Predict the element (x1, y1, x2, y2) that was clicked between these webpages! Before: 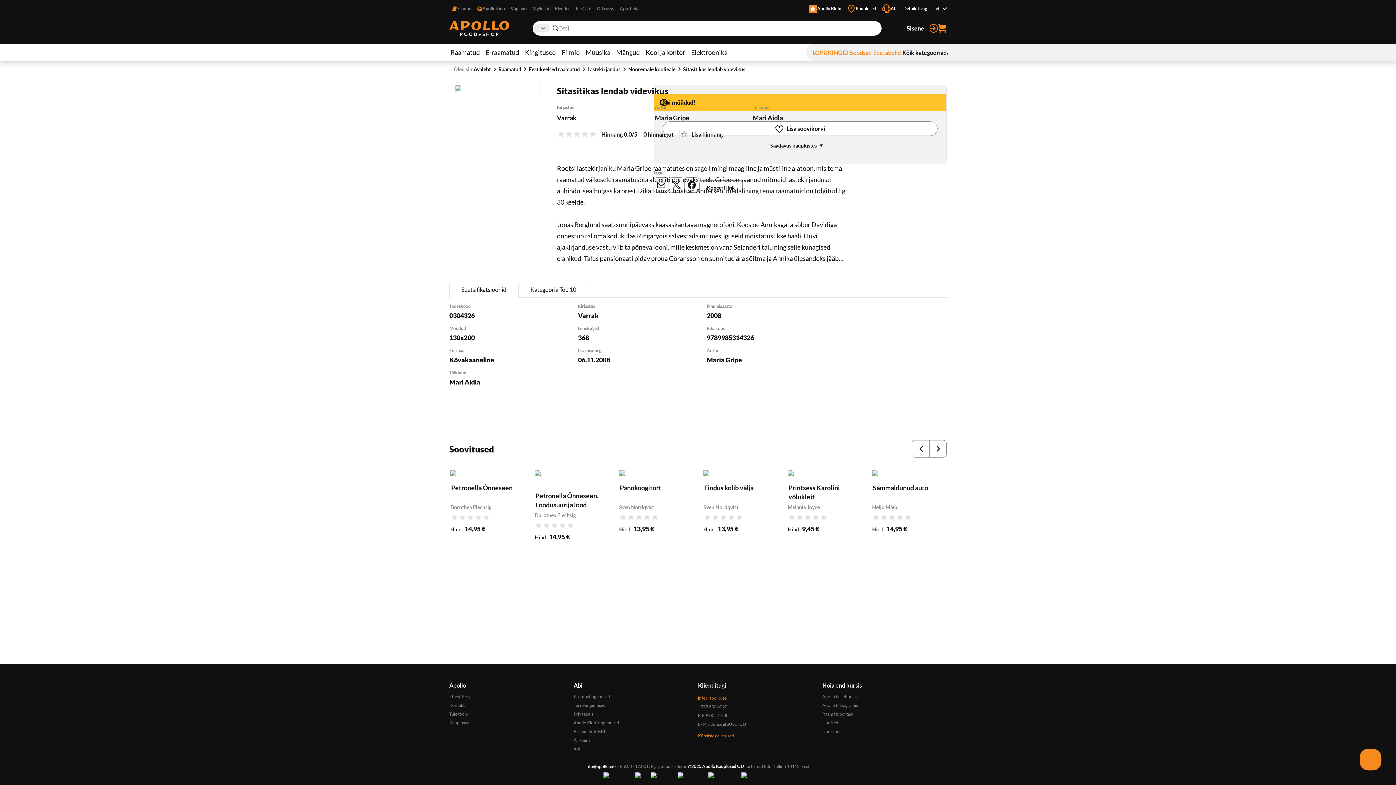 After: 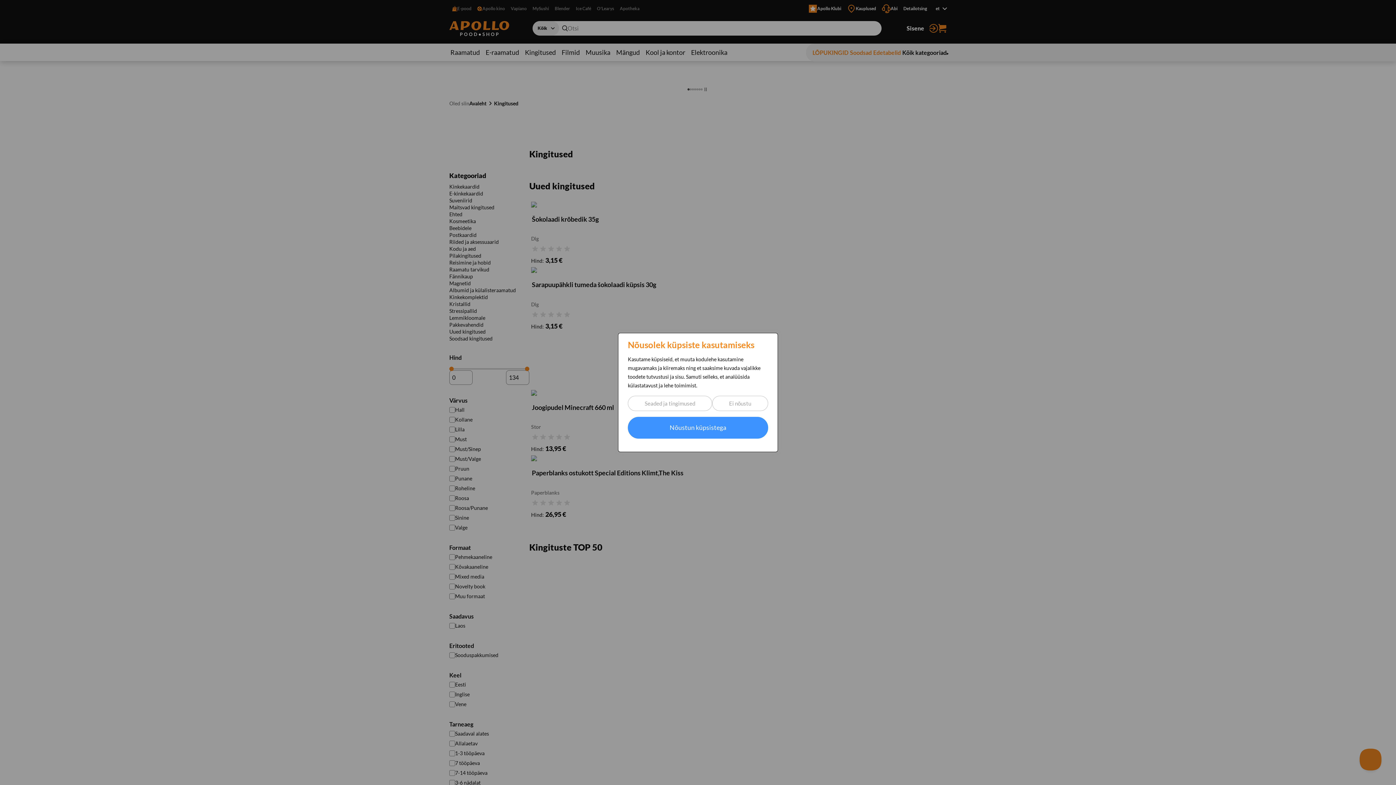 Action: bbox: (522, 43, 558, 61) label: Kingitused